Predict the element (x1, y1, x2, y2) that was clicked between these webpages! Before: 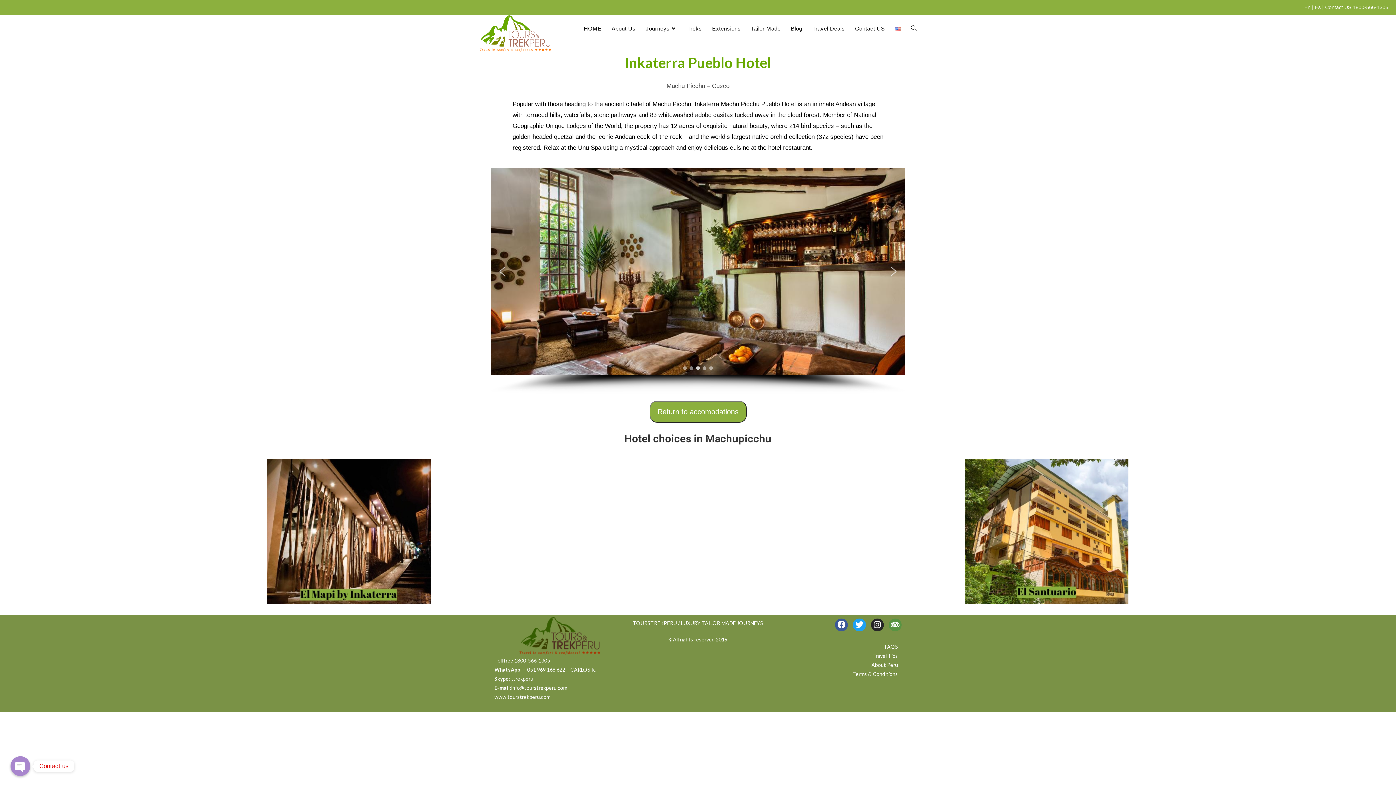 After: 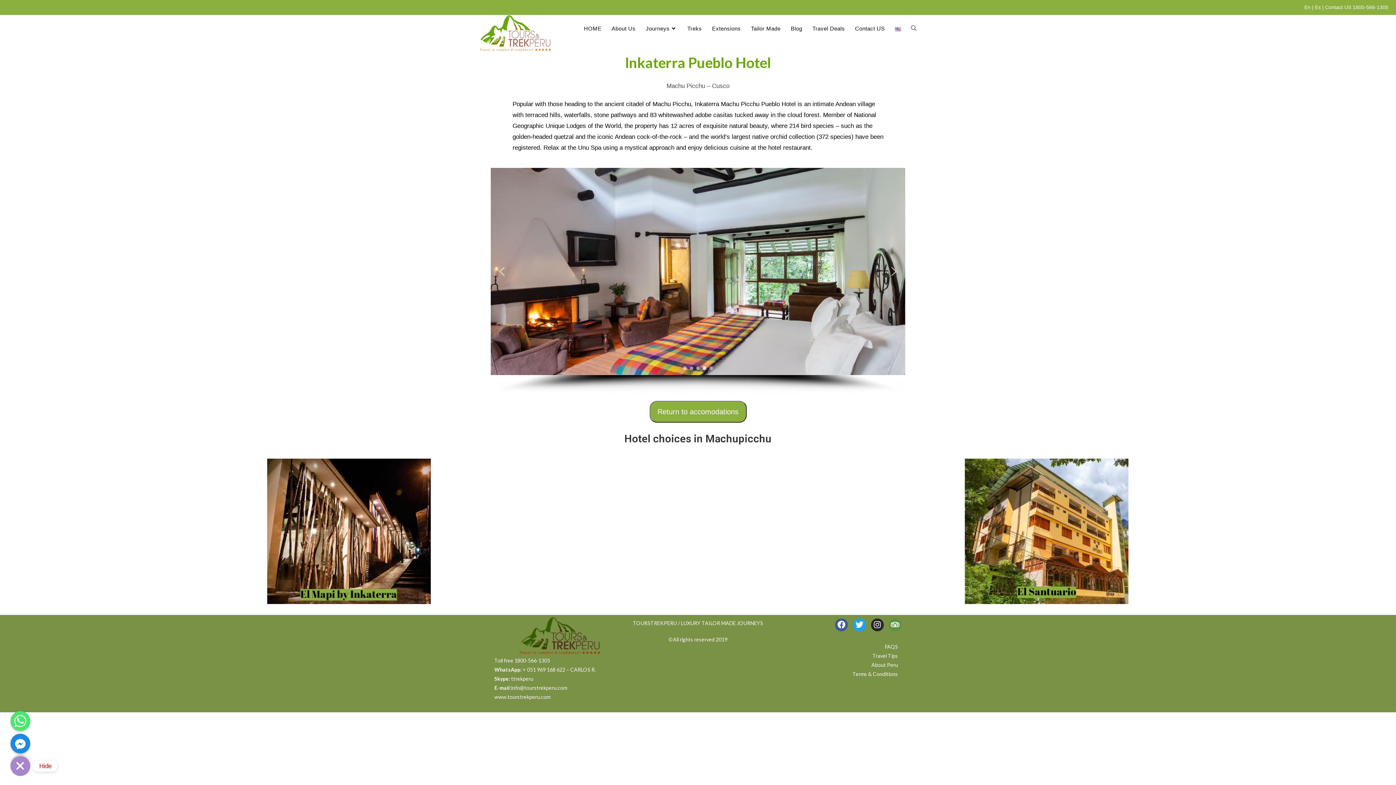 Action: bbox: (10, 756, 30, 776)